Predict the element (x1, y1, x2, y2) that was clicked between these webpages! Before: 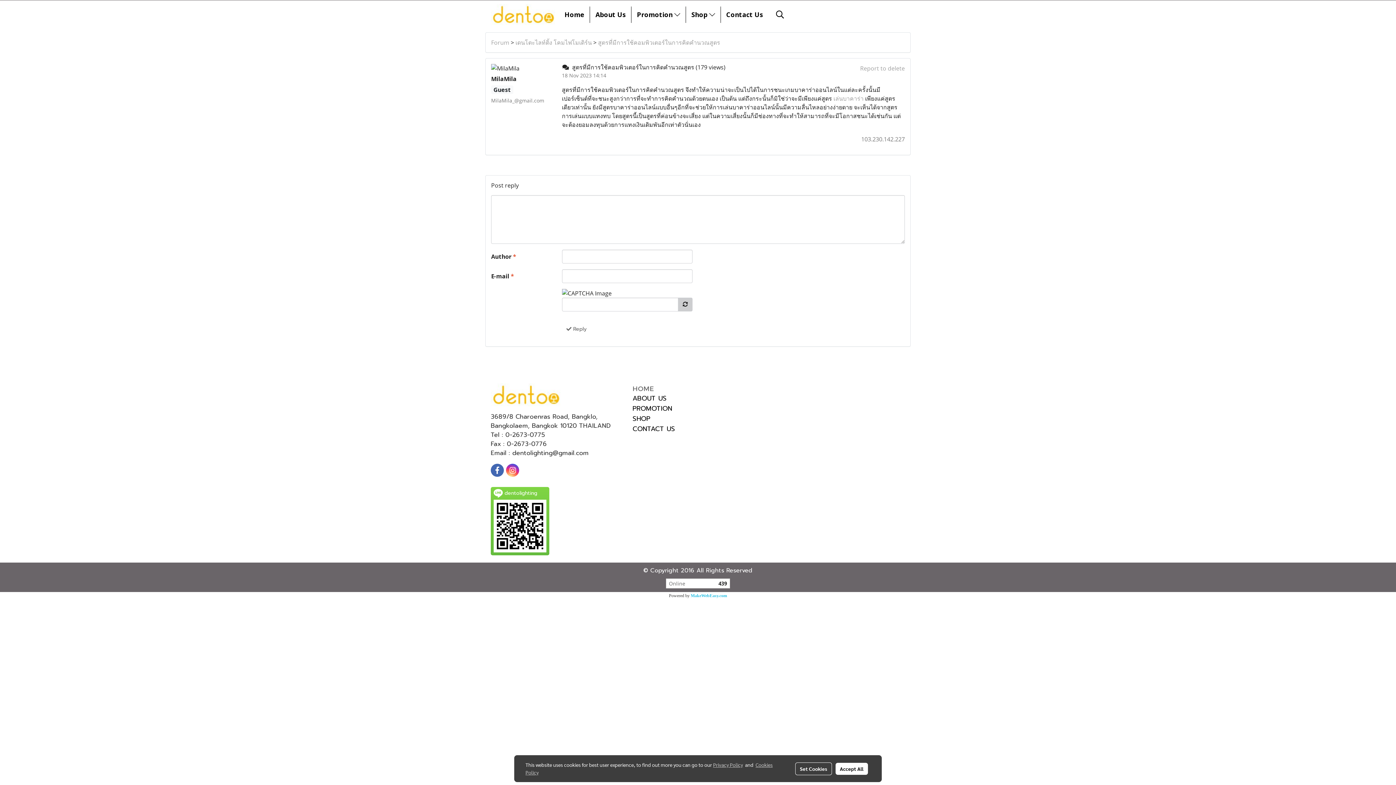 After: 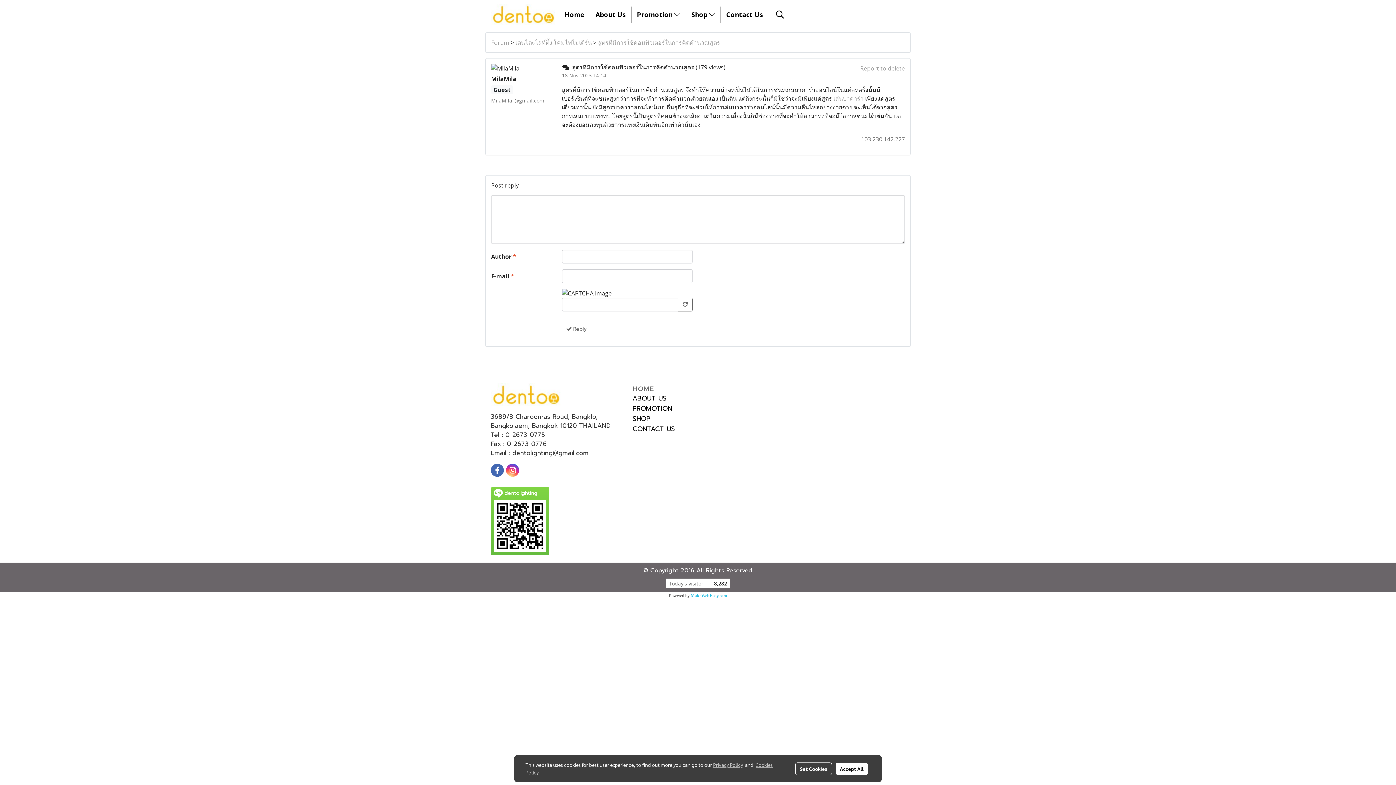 Action: bbox: (678, 297, 692, 311)